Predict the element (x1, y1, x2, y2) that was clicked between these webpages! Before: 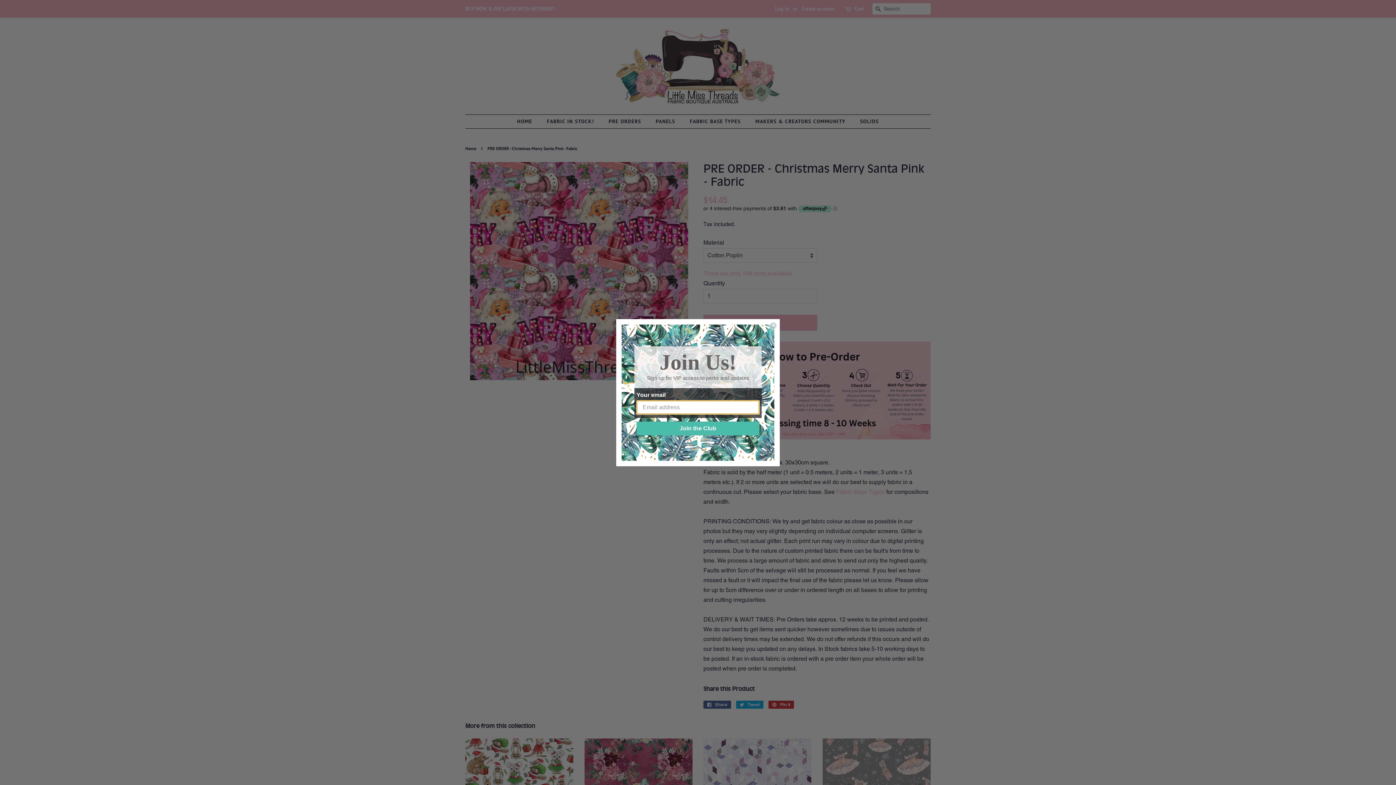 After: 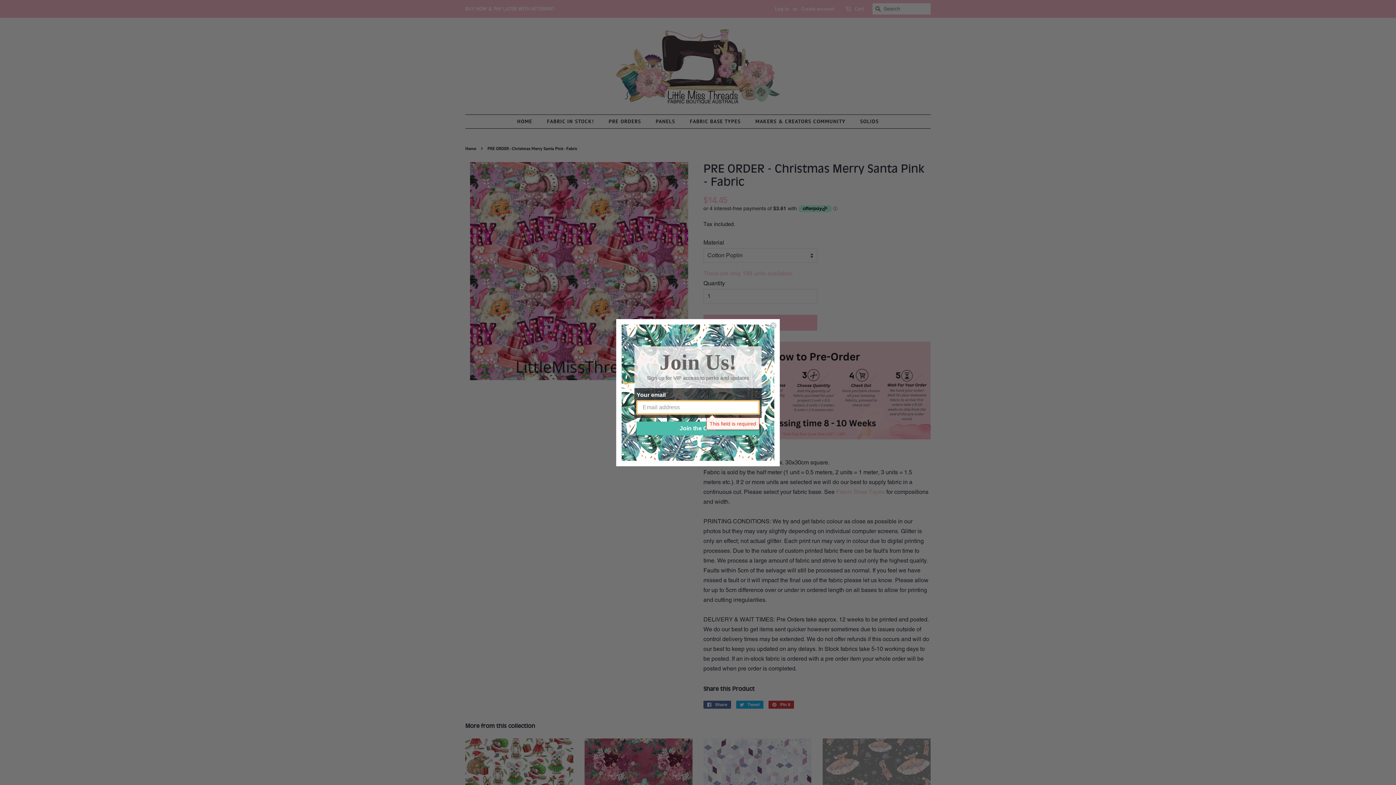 Action: label: Join the Club bbox: (636, 421, 759, 435)